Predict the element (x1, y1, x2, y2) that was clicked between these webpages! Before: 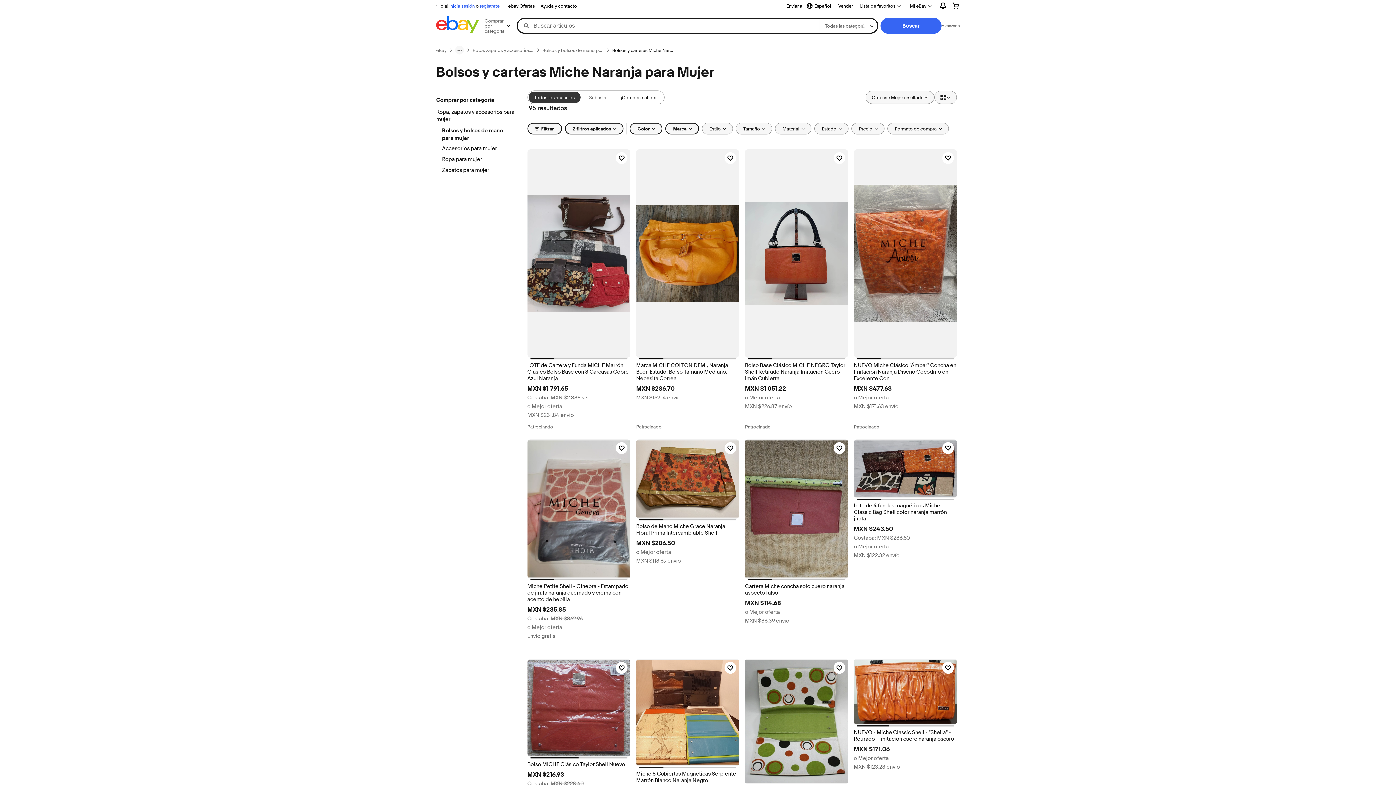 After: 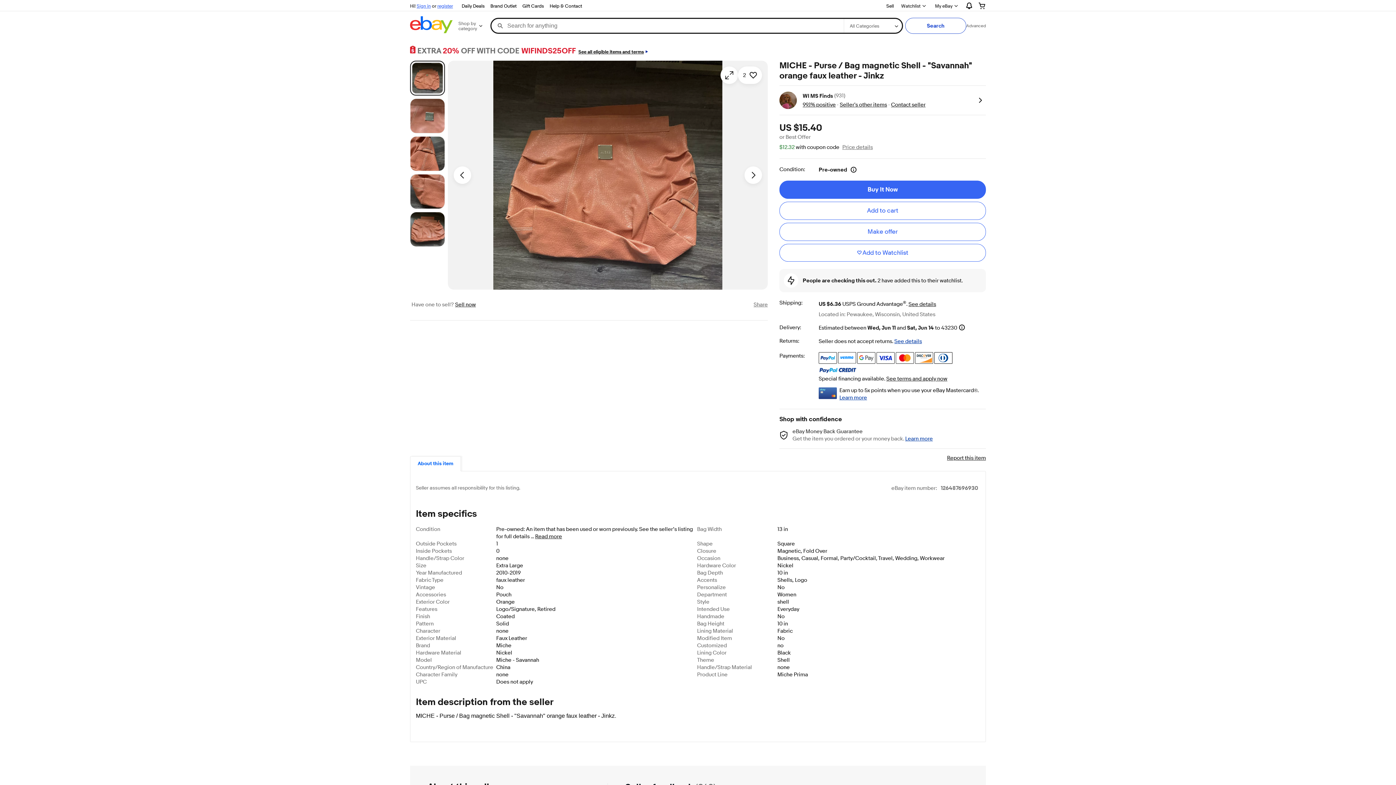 Action: bbox: (636, 618, 739, 637) label: MICHE - Cartera / Bolsa Magnética Cáscara - "Savannah"" Cuero Imitado Naranja - Jinkz